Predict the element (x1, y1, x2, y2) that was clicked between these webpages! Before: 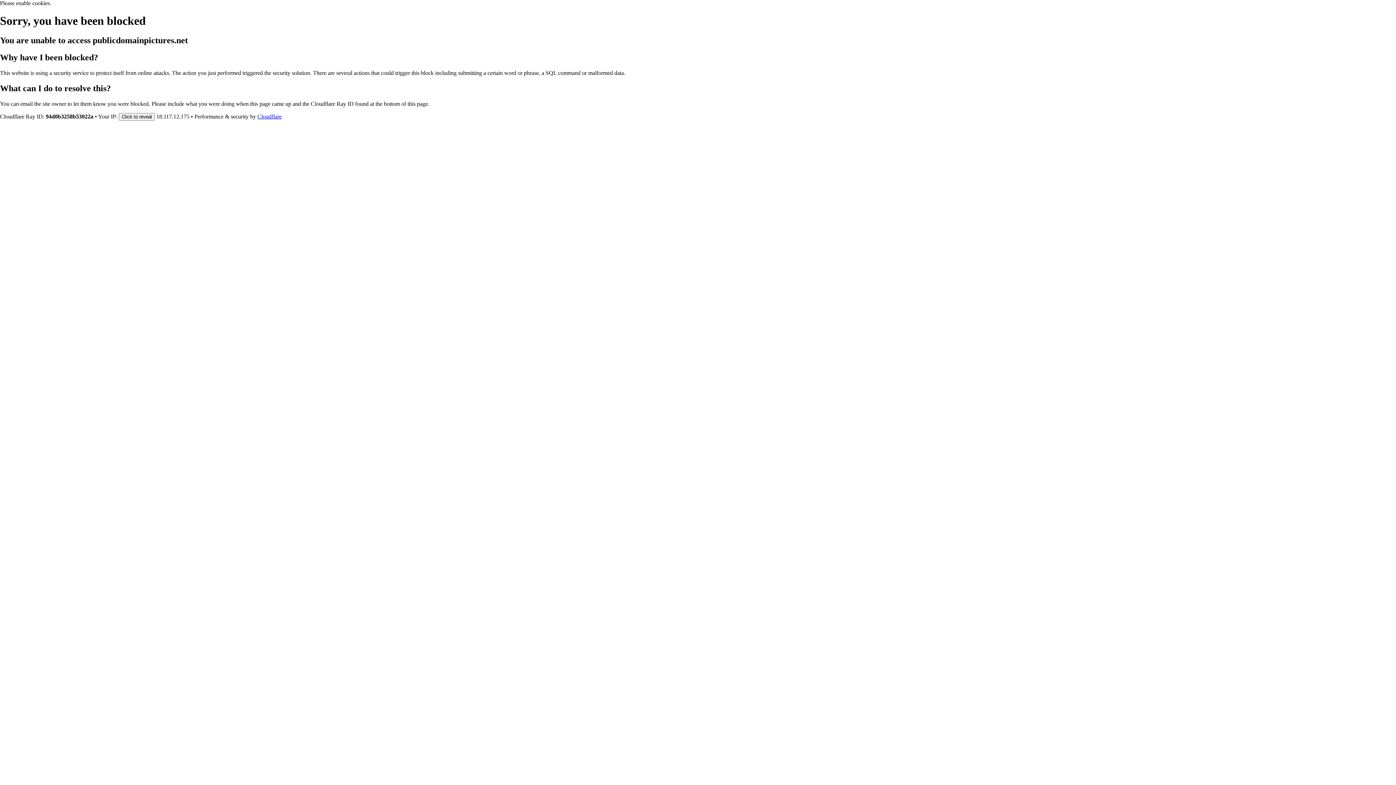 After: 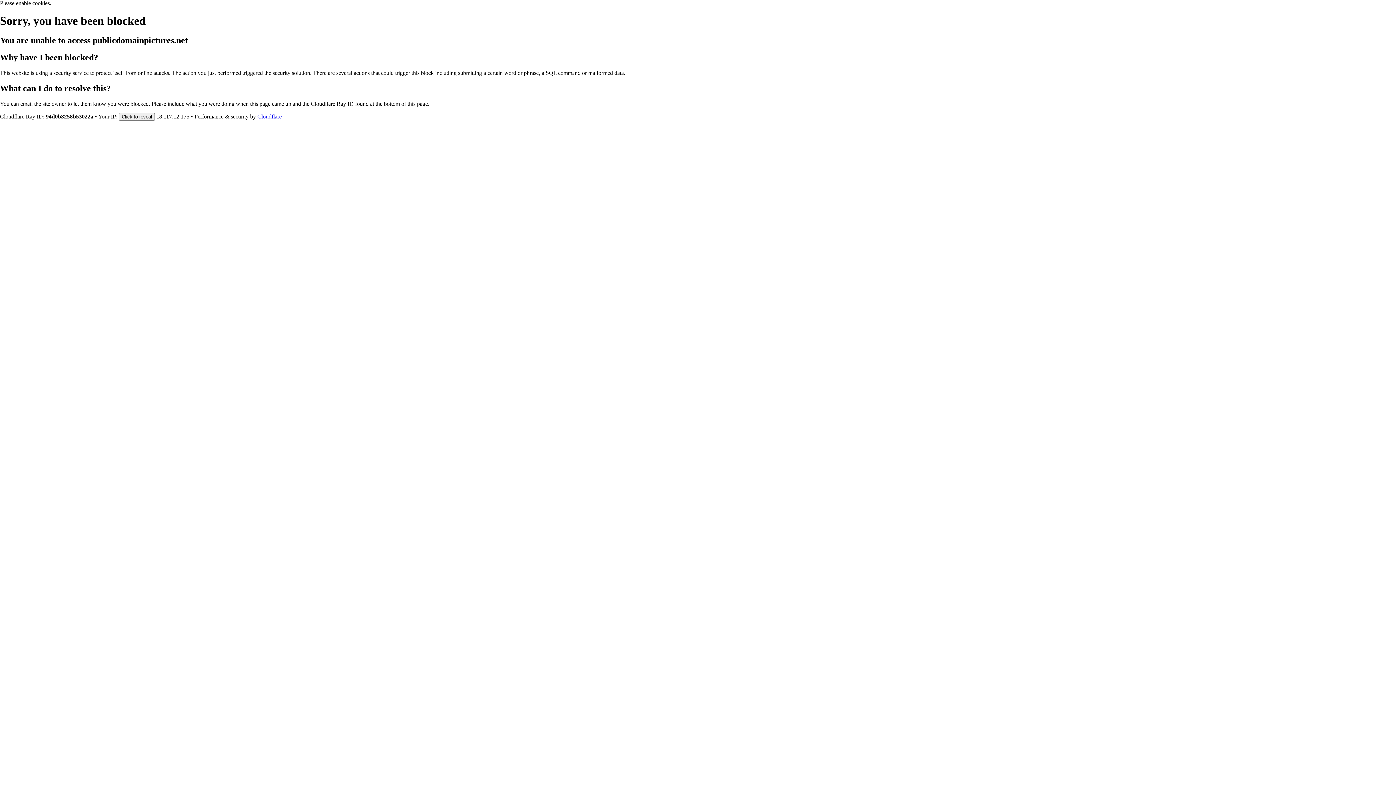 Action: bbox: (257, 113, 281, 119) label: Cloudflare